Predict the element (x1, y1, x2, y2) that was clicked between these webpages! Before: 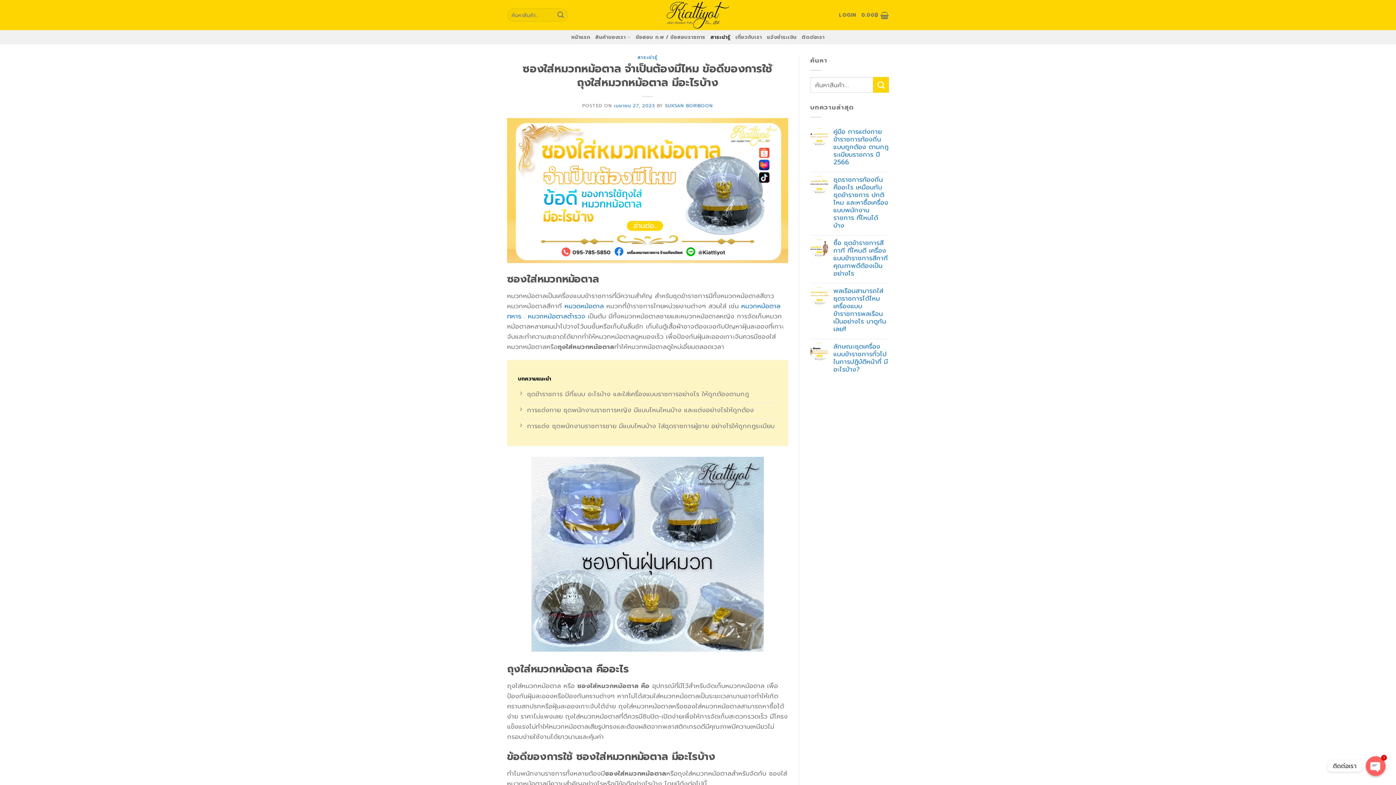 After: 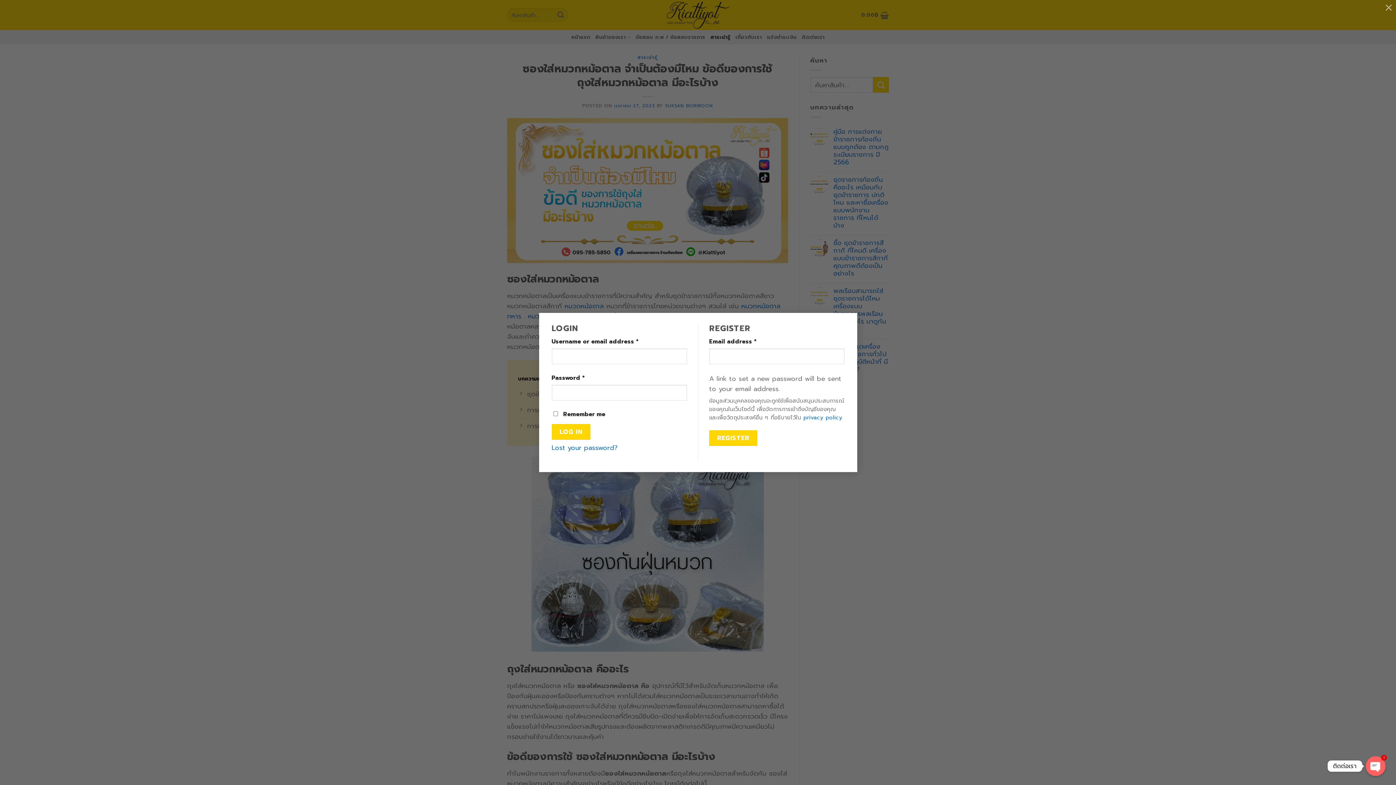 Action: label: LOGIN bbox: (839, 8, 856, 21)